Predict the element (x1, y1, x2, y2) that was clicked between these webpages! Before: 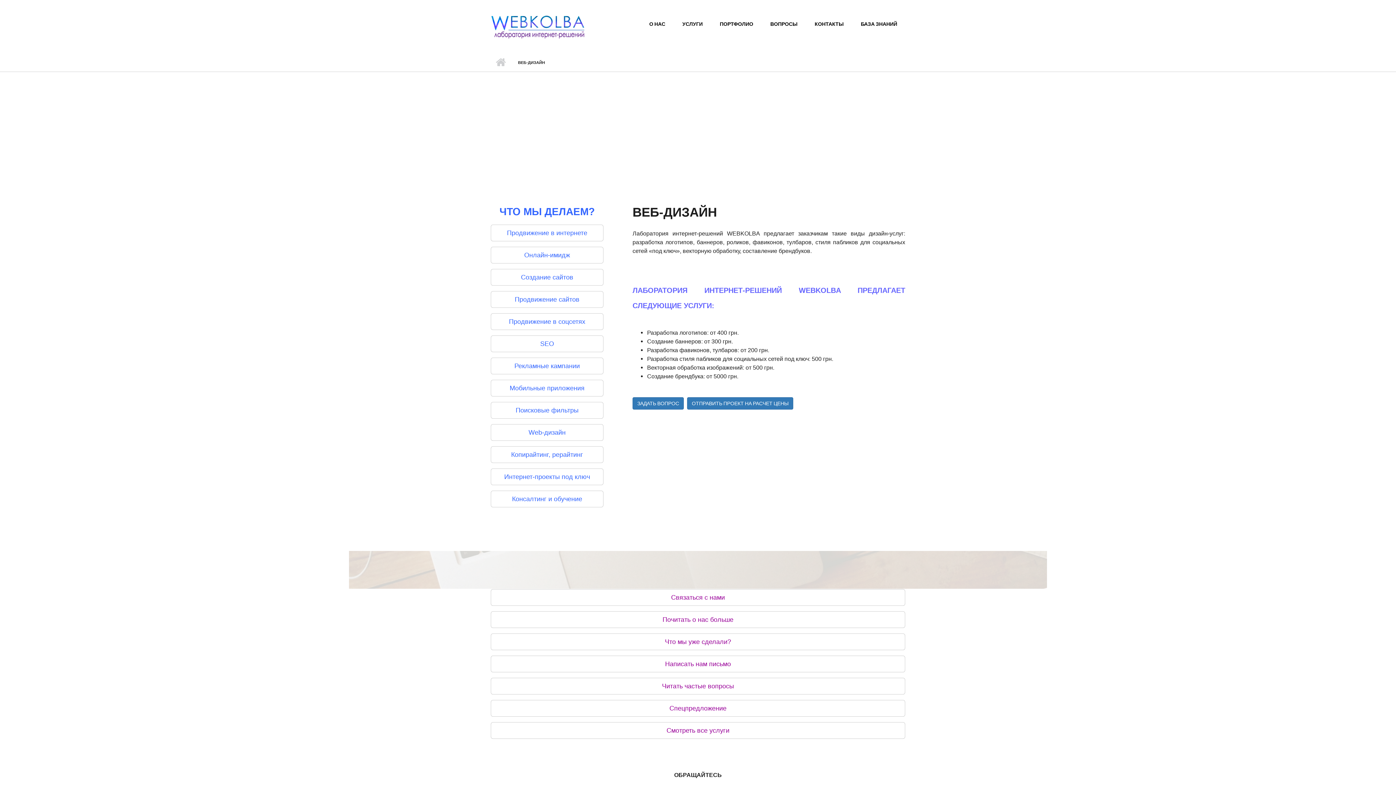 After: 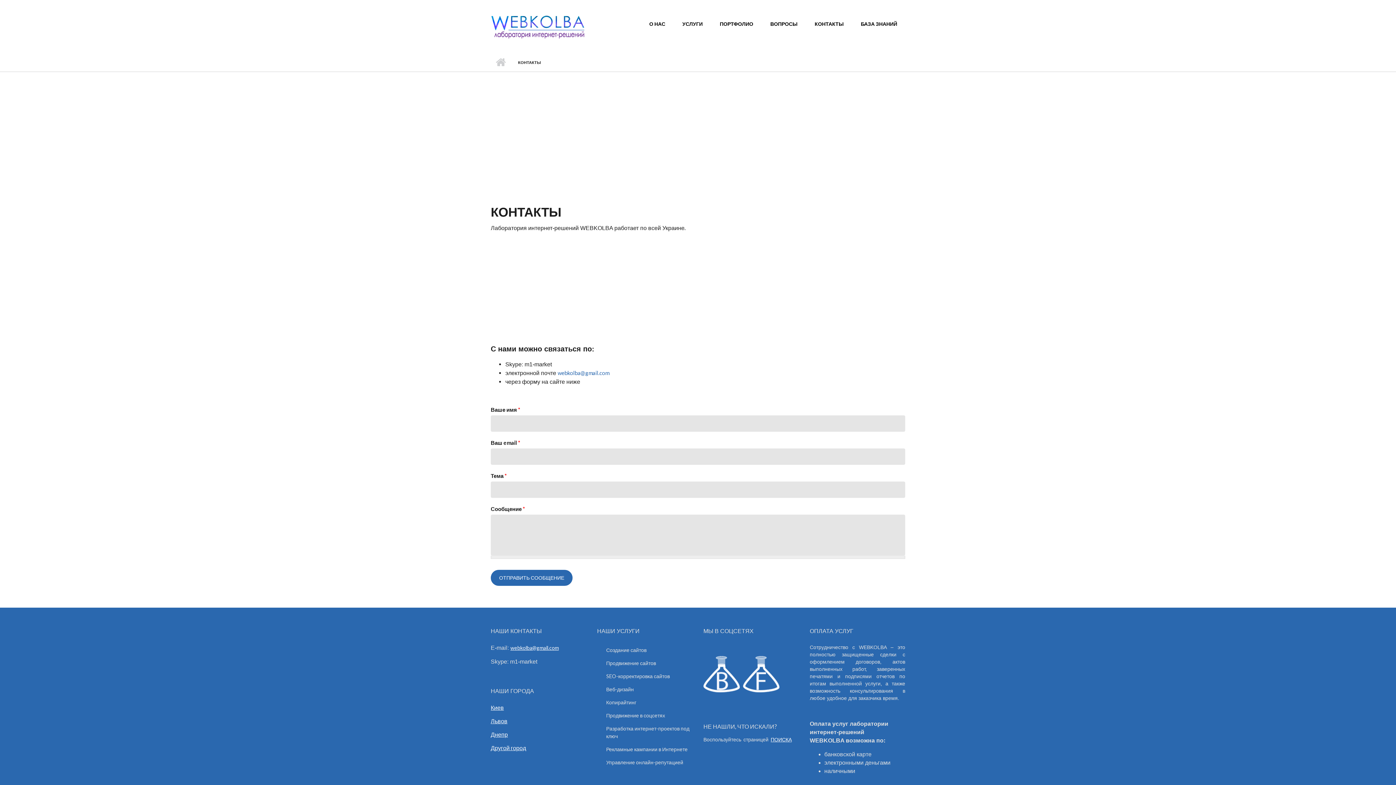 Action: bbox: (490, 589, 905, 606) label: Связаться с нами